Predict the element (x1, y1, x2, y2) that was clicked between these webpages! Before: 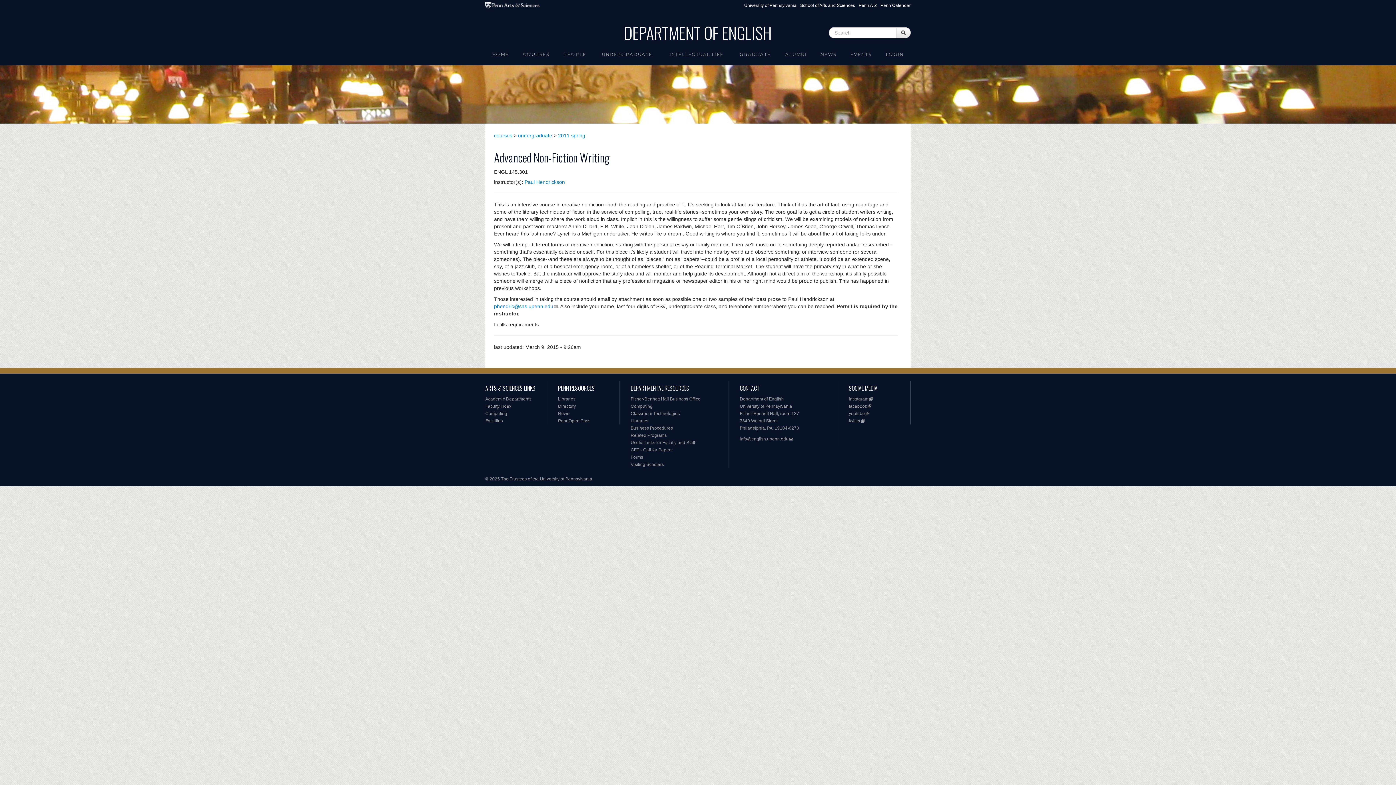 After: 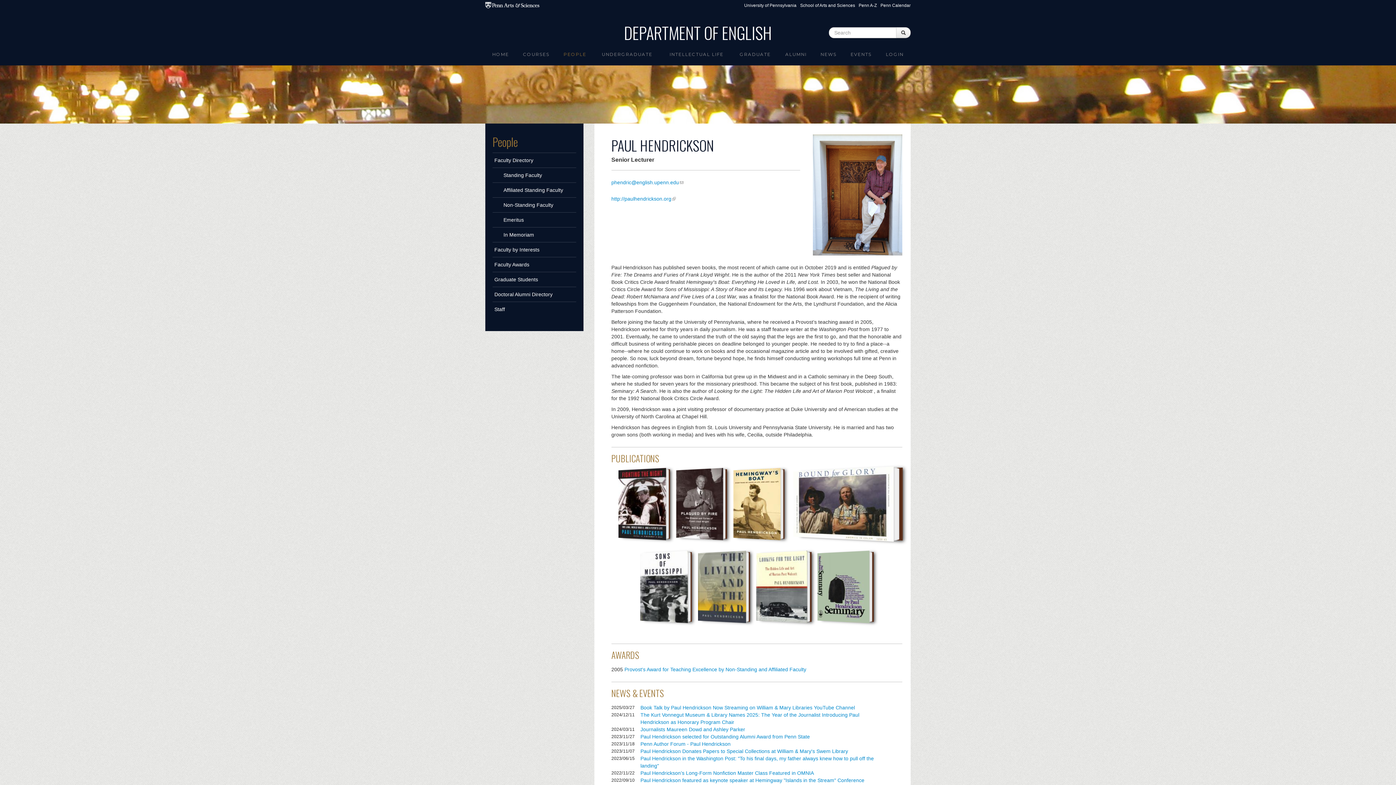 Action: bbox: (524, 179, 565, 185) label: Paul Hendrickson